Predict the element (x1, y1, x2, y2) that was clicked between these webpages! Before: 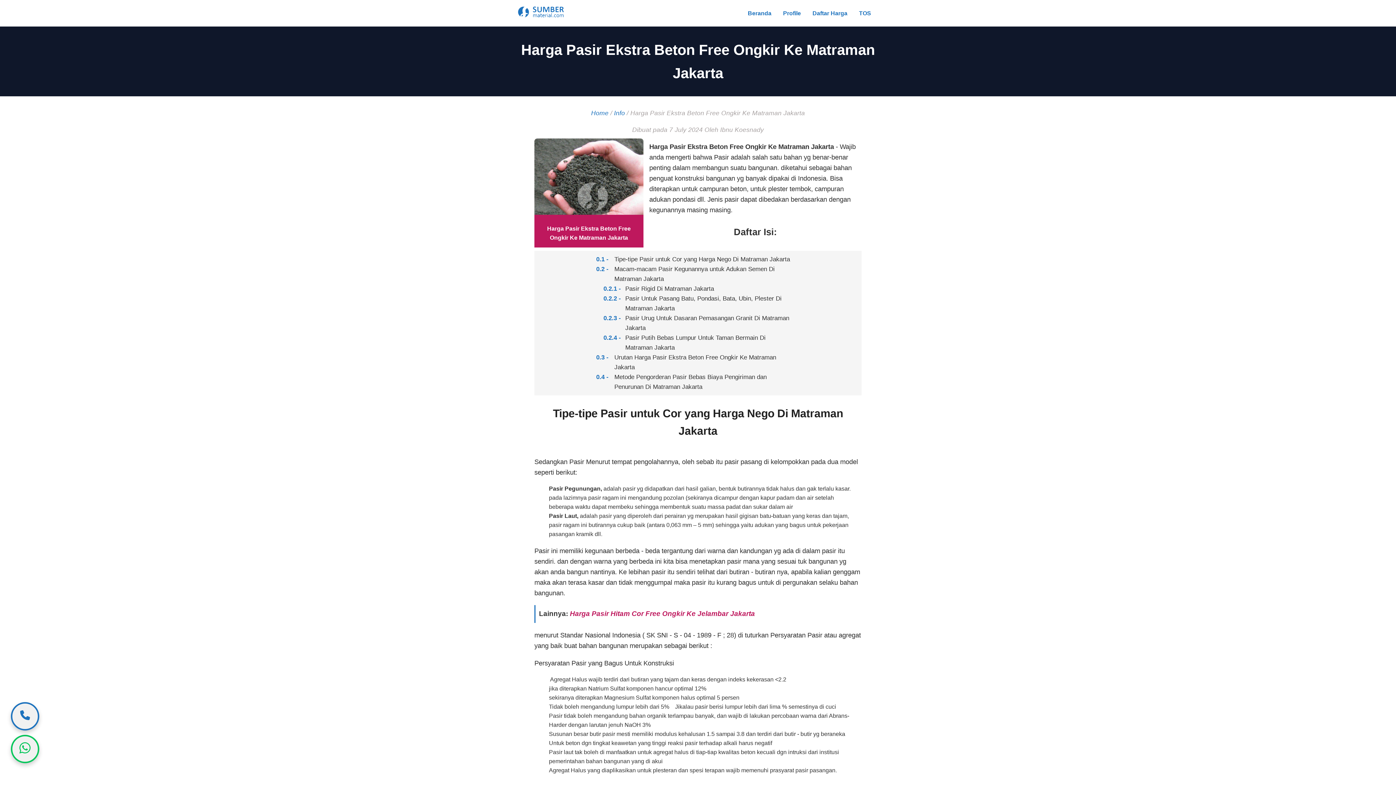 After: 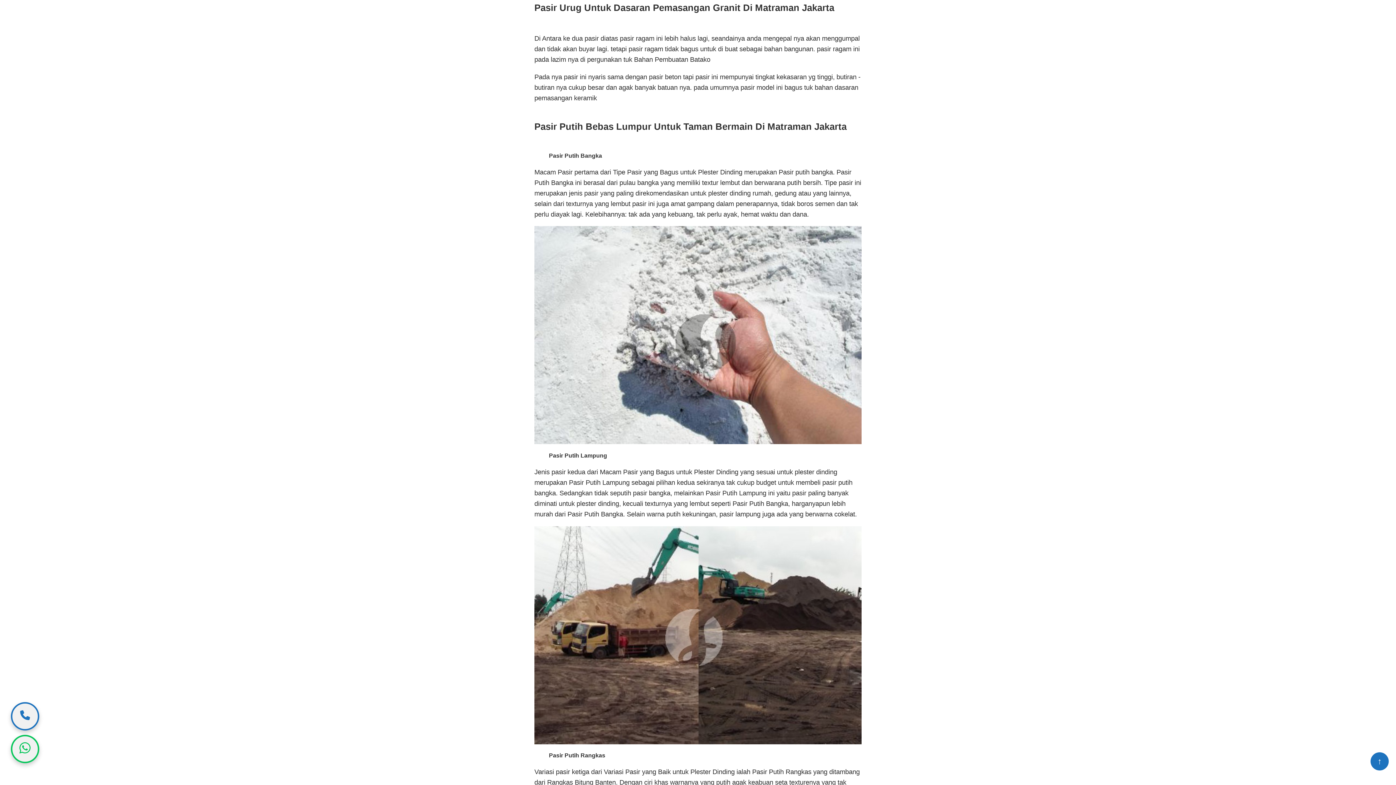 Action: bbox: (603, 313, 789, 332) label: Pasir Urug Untuk Dasaran Pemasangan Granit Di Matraman Jakarta